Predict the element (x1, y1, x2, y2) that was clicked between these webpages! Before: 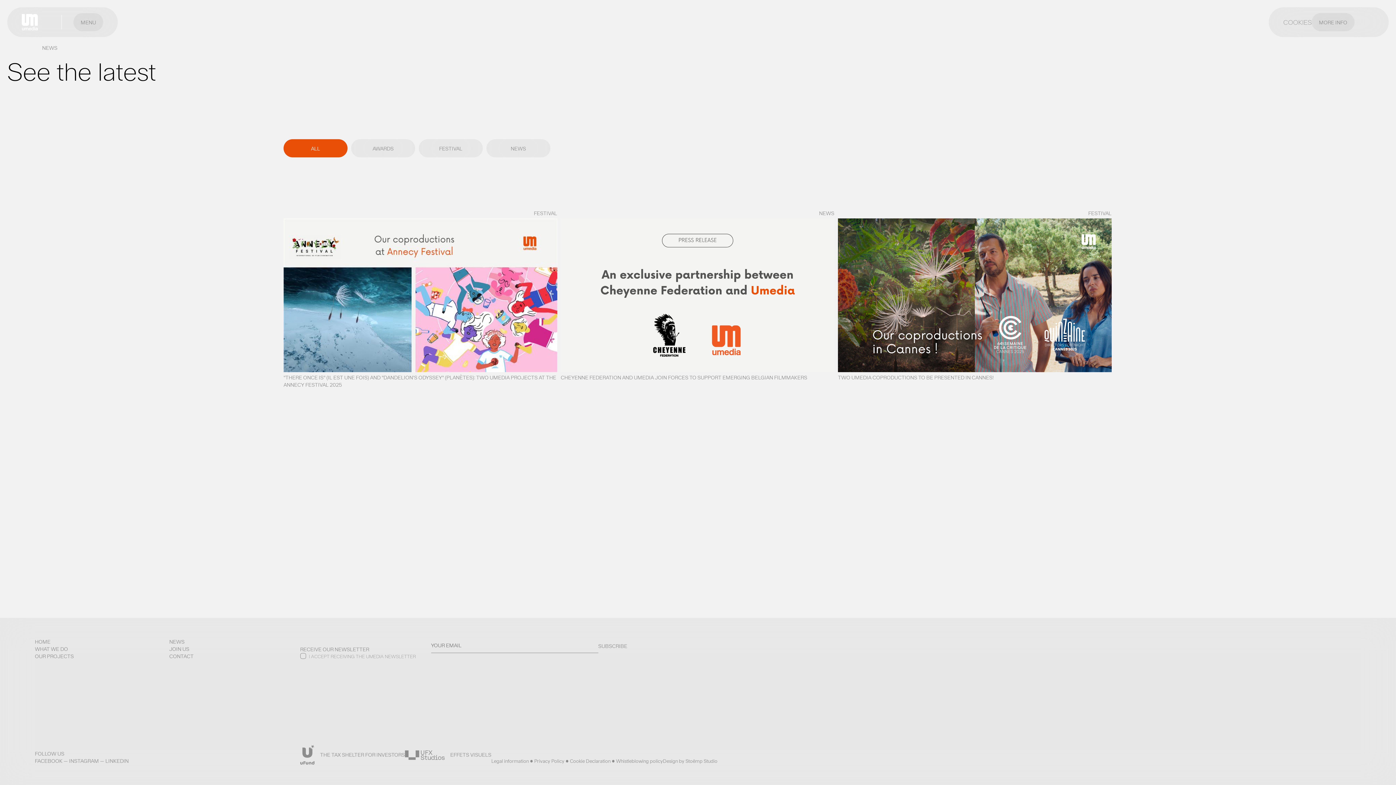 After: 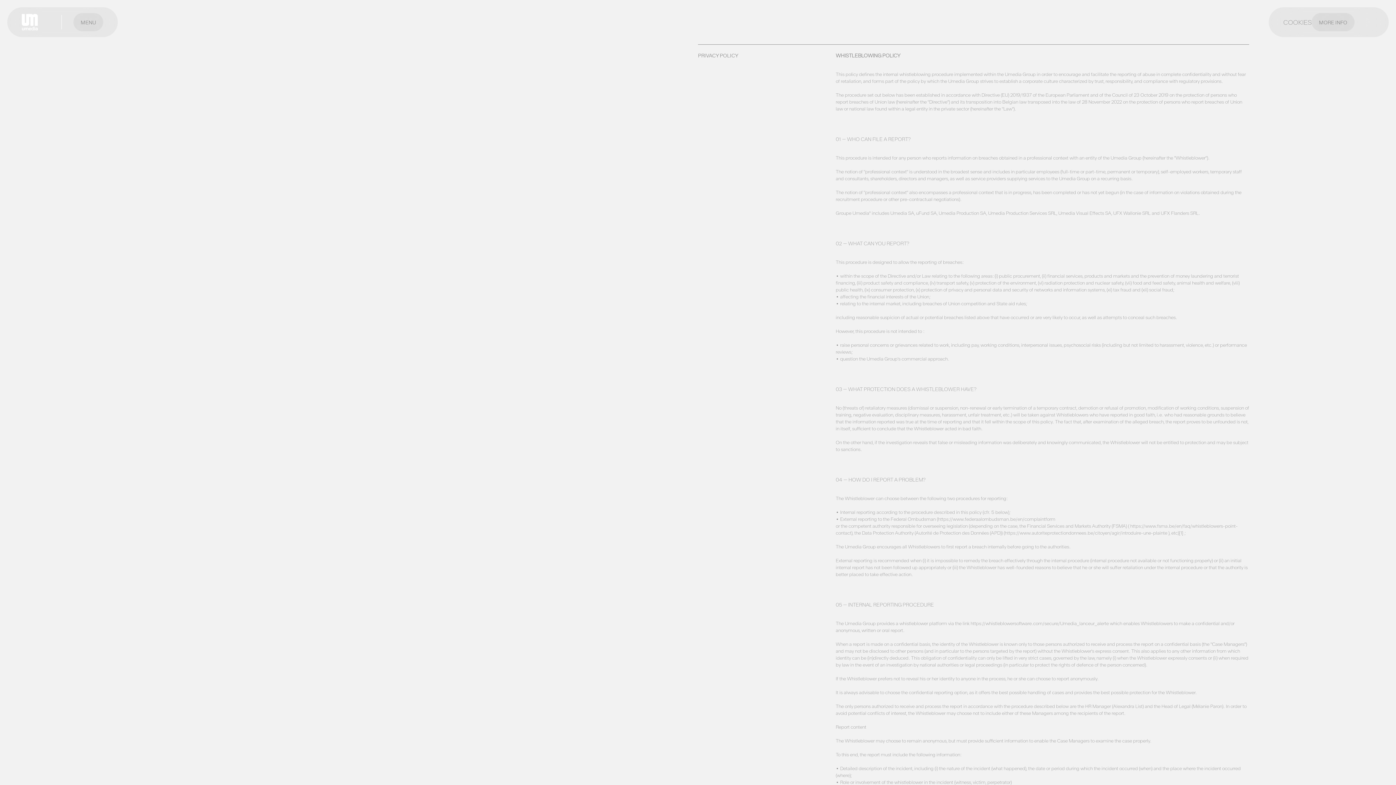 Action: bbox: (611, 758, 663, 764) label: • Whistleblowing policy